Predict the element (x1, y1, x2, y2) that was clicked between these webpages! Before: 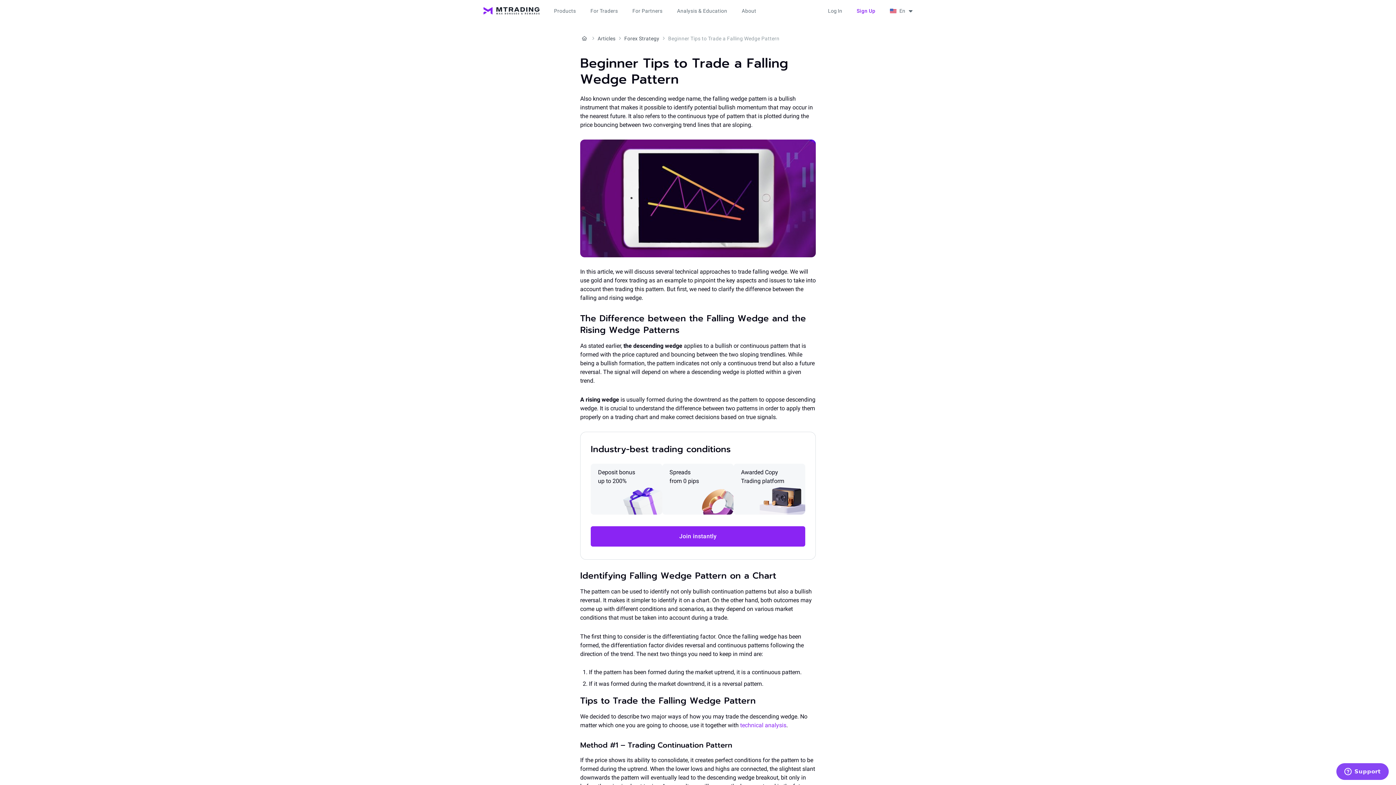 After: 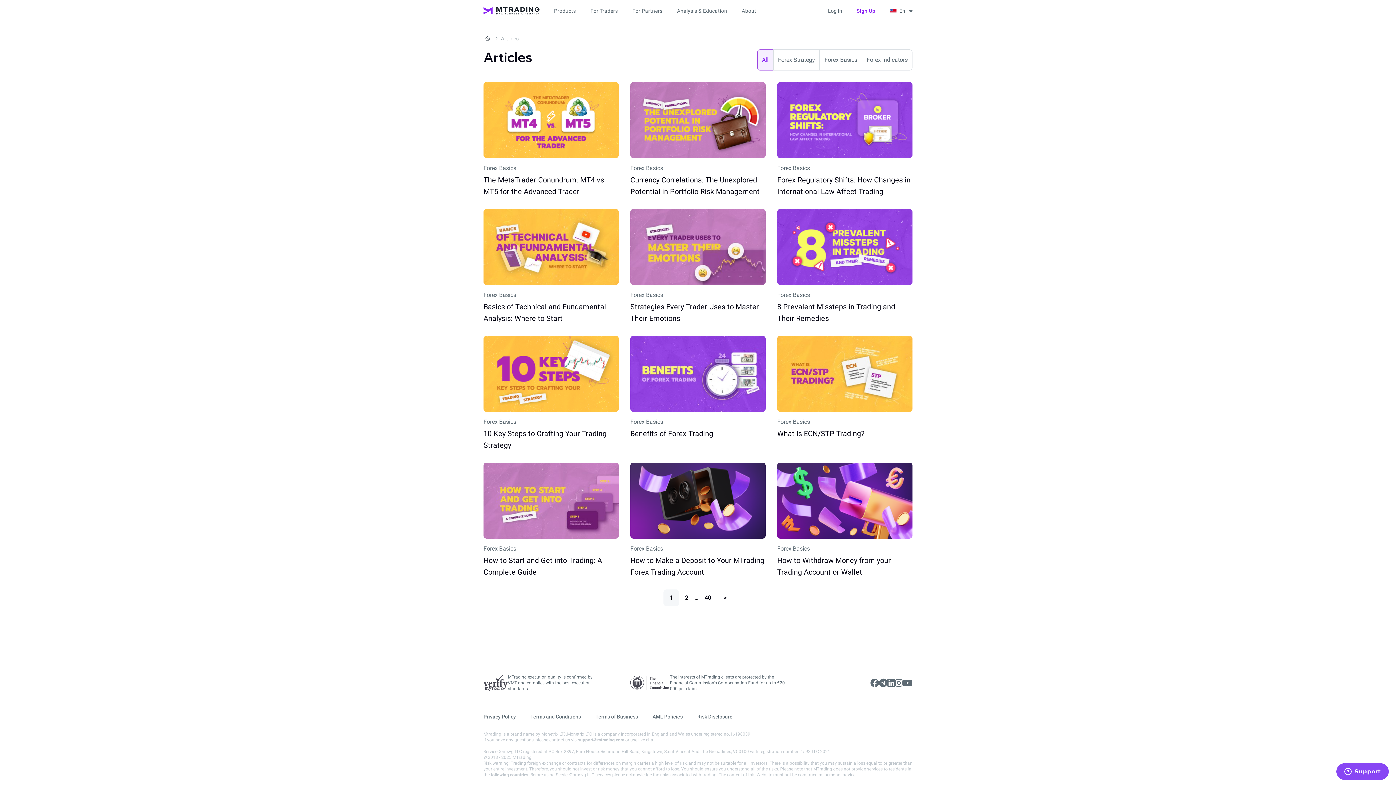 Action: label: Articles bbox: (597, 34, 615, 42)